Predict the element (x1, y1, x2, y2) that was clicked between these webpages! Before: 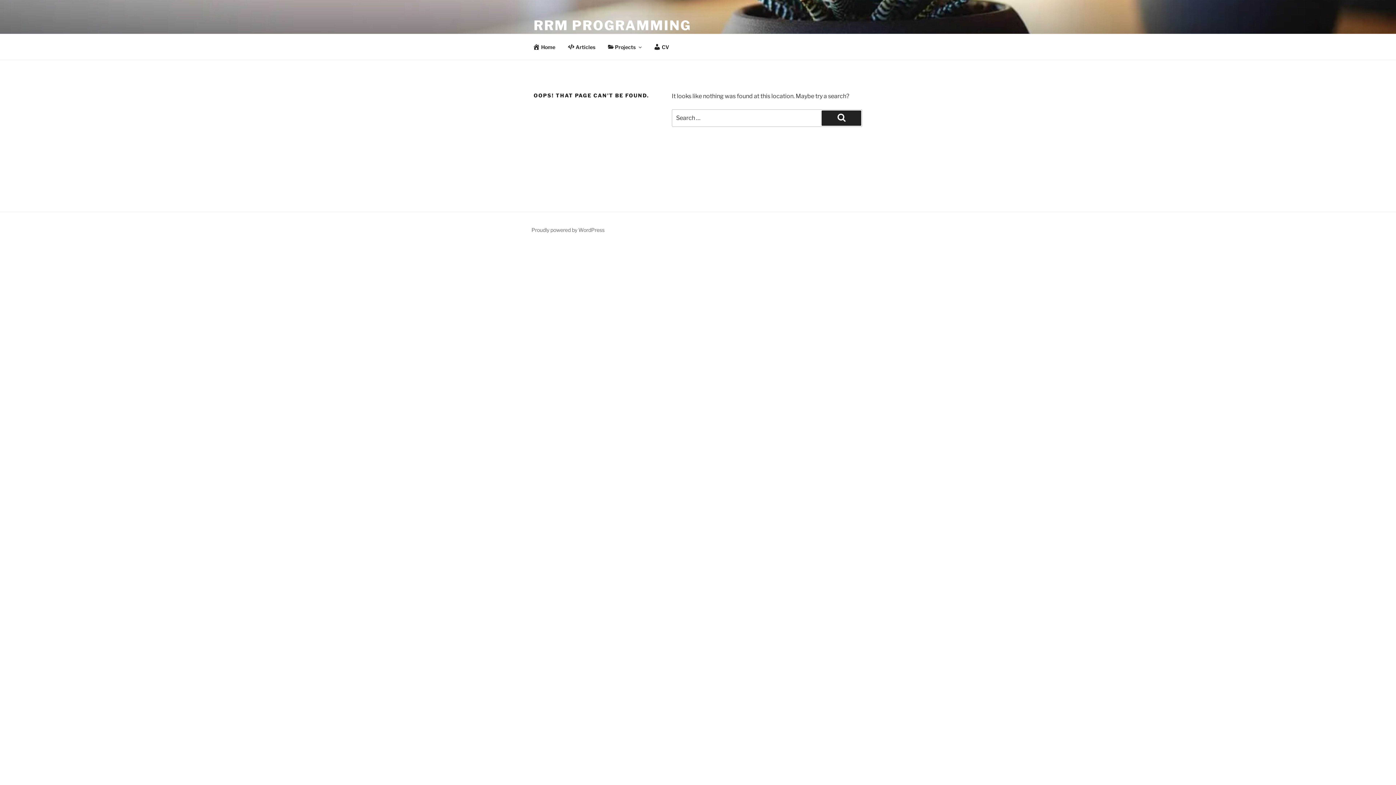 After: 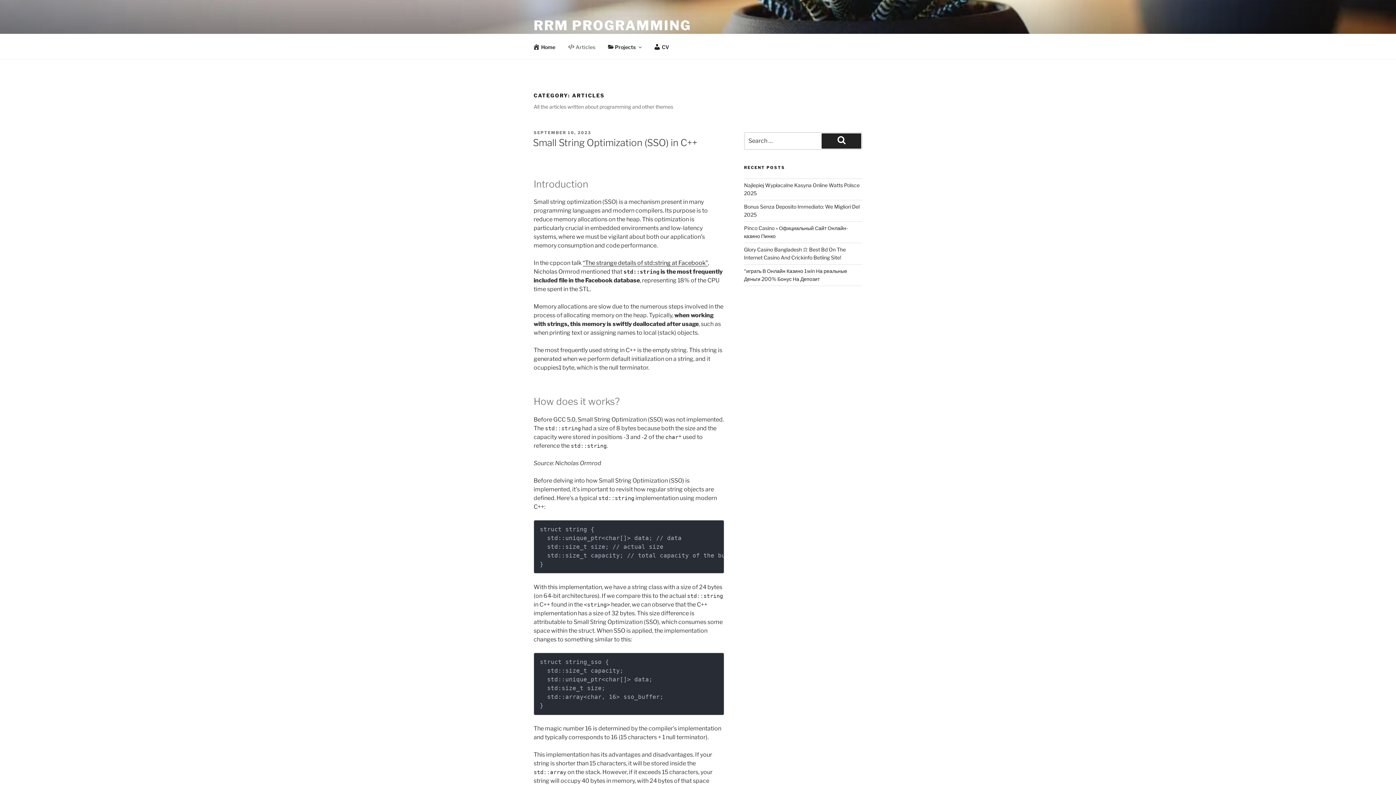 Action: label: Articles bbox: (561, 38, 601, 55)